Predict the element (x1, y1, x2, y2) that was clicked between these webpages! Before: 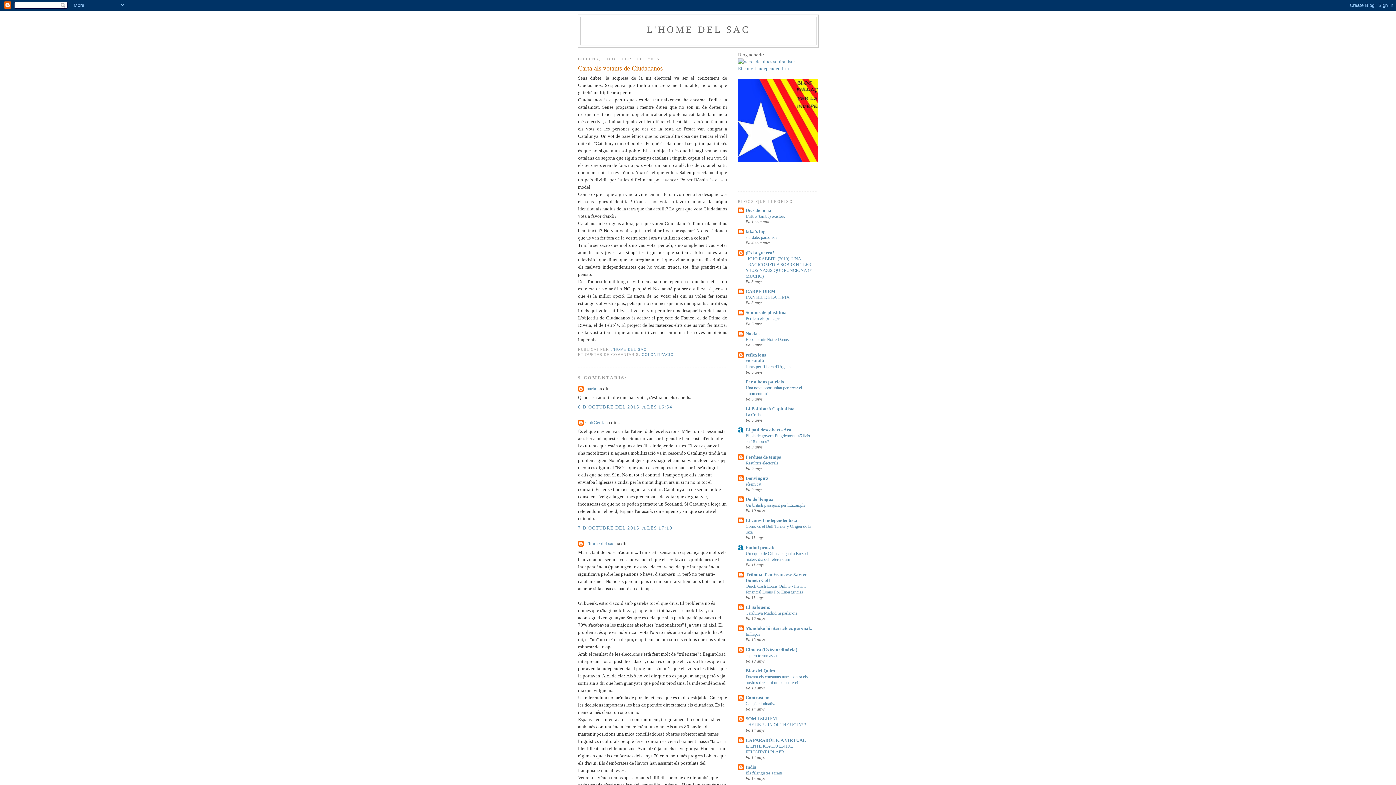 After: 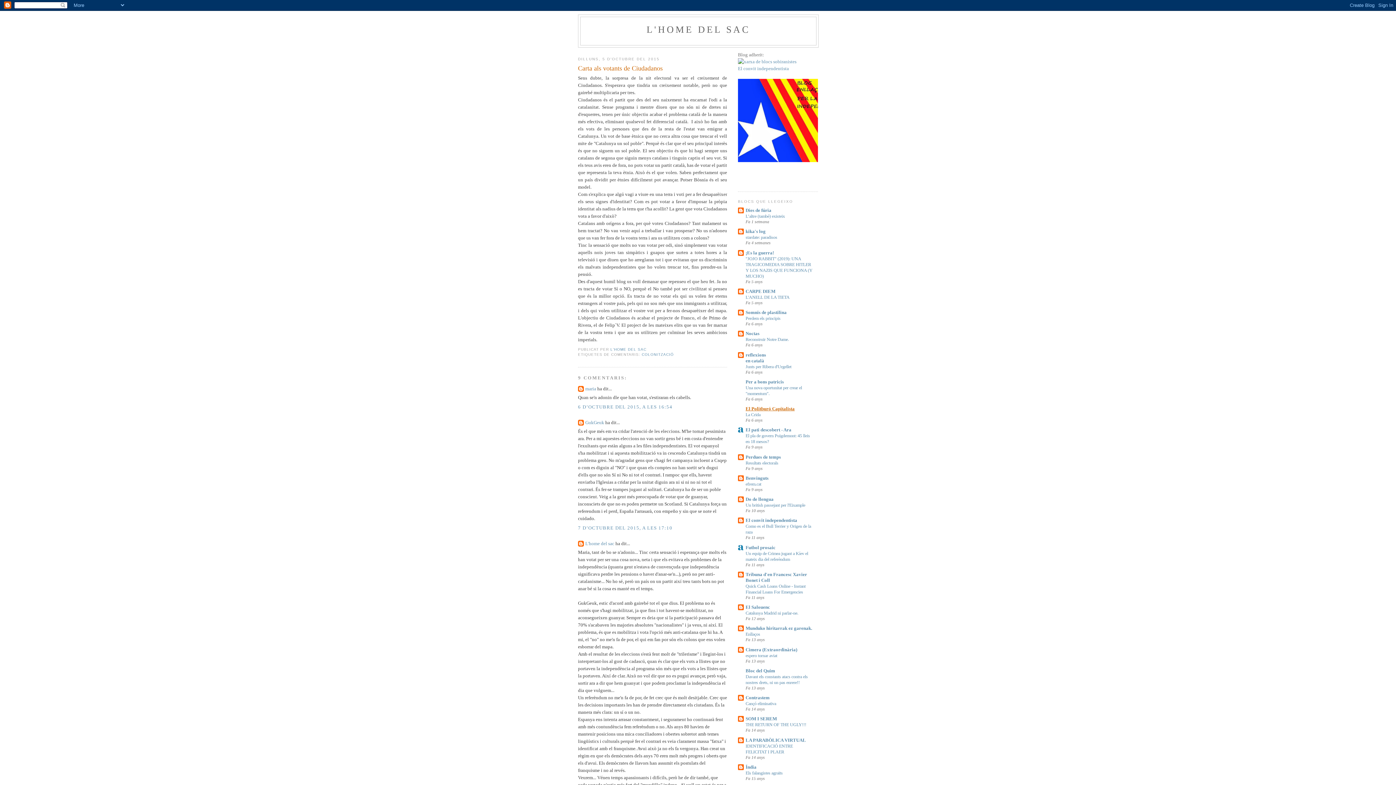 Action: bbox: (745, 406, 794, 411) label: El Politburó Capitalista